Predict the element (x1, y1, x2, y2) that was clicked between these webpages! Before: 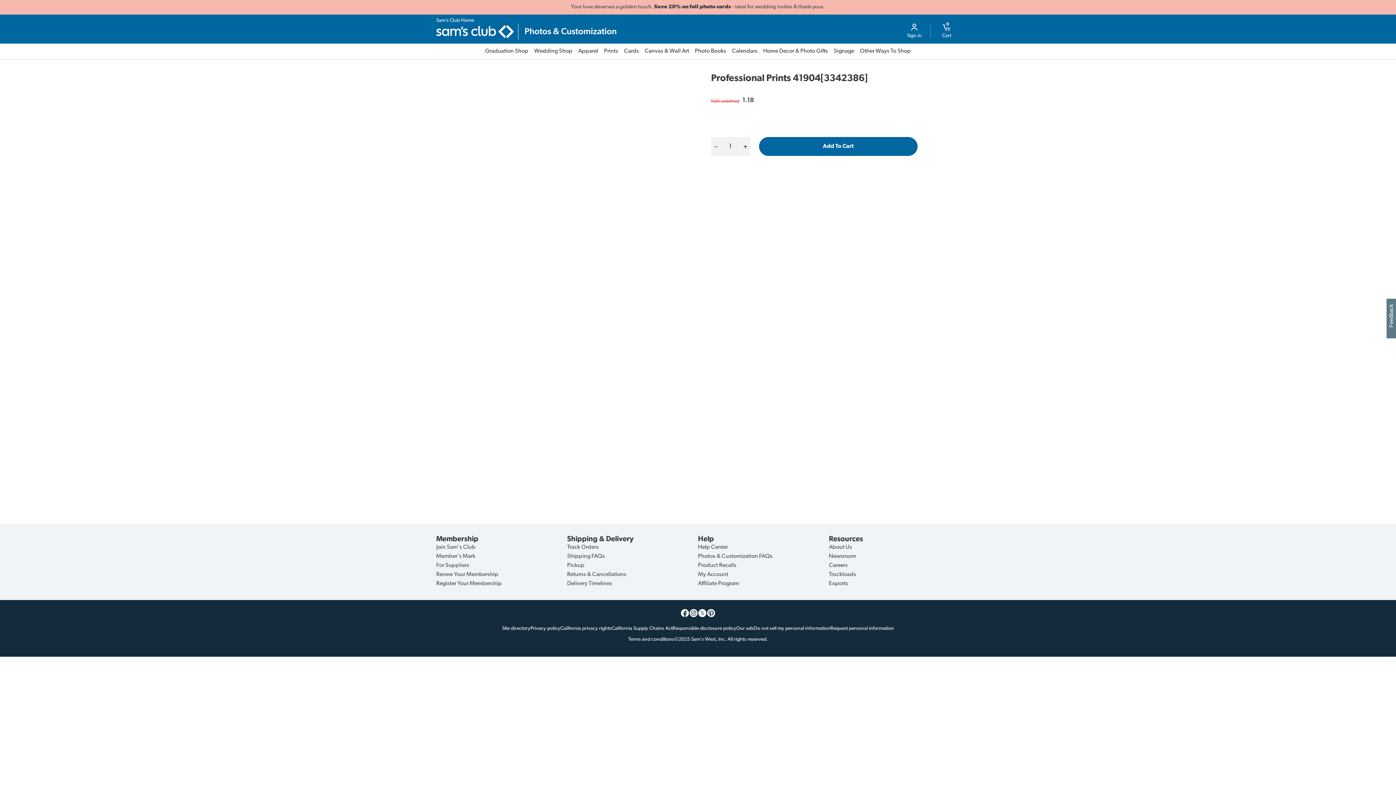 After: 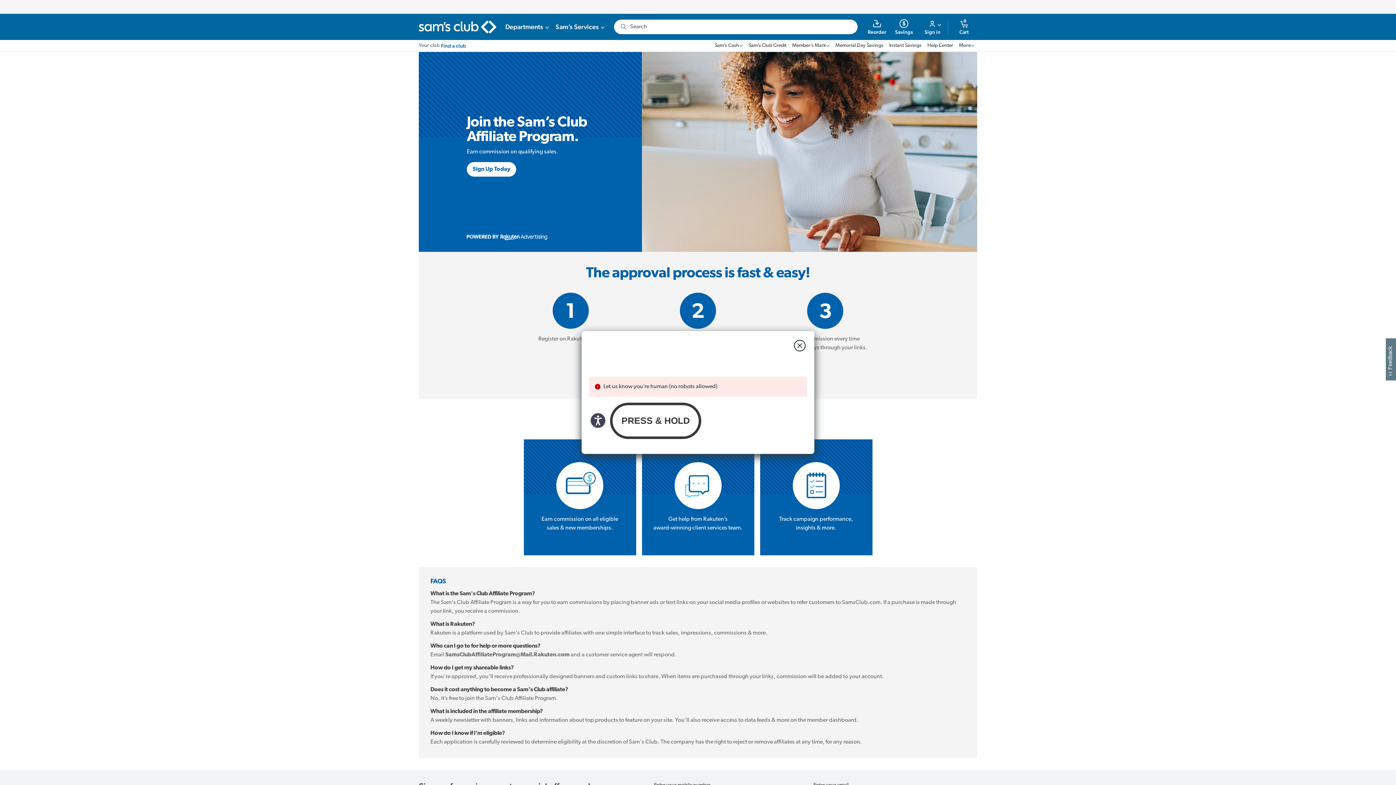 Action: bbox: (698, 581, 739, 586) label: Affiliate Program